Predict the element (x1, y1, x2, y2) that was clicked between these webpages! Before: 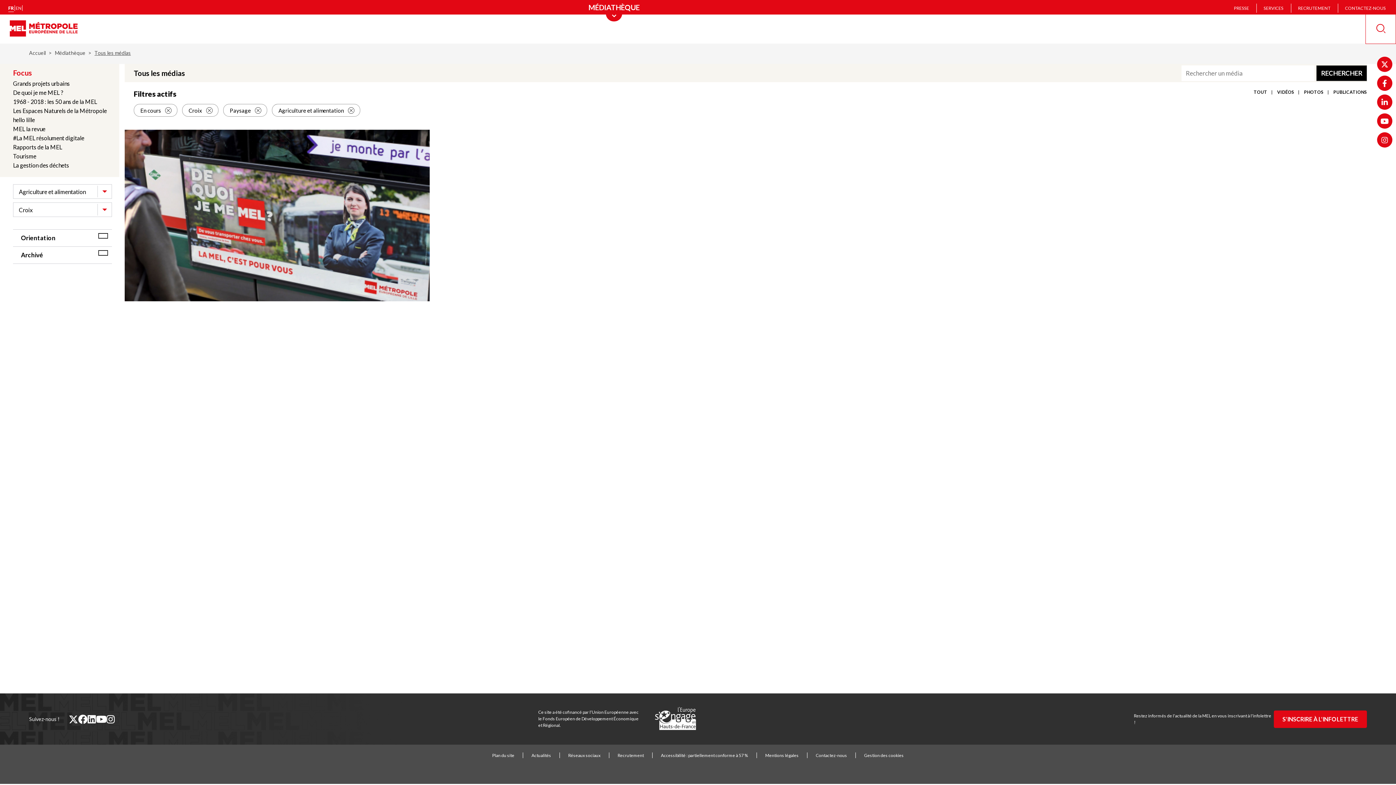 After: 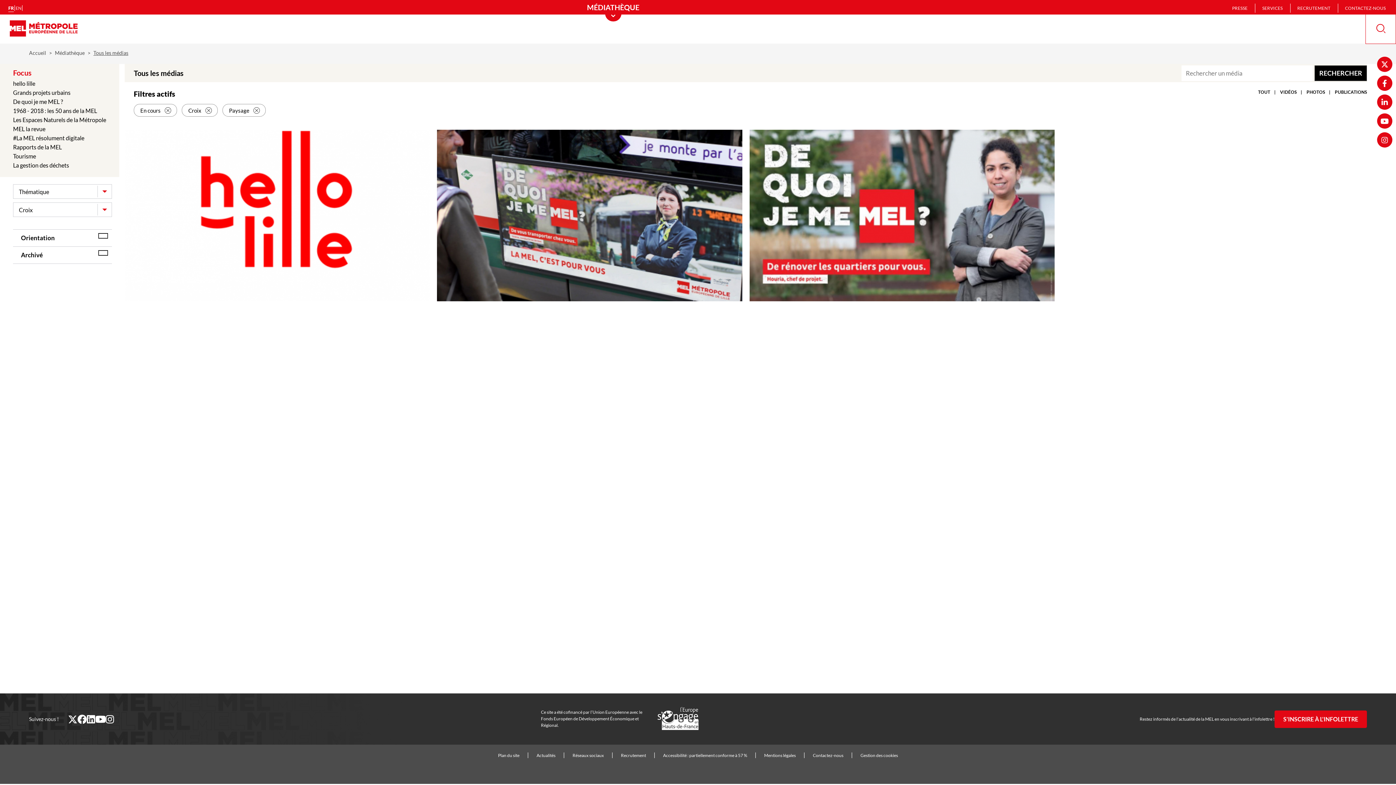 Action: bbox: (272, 104, 360, 116) label: Agriculture et alimentation